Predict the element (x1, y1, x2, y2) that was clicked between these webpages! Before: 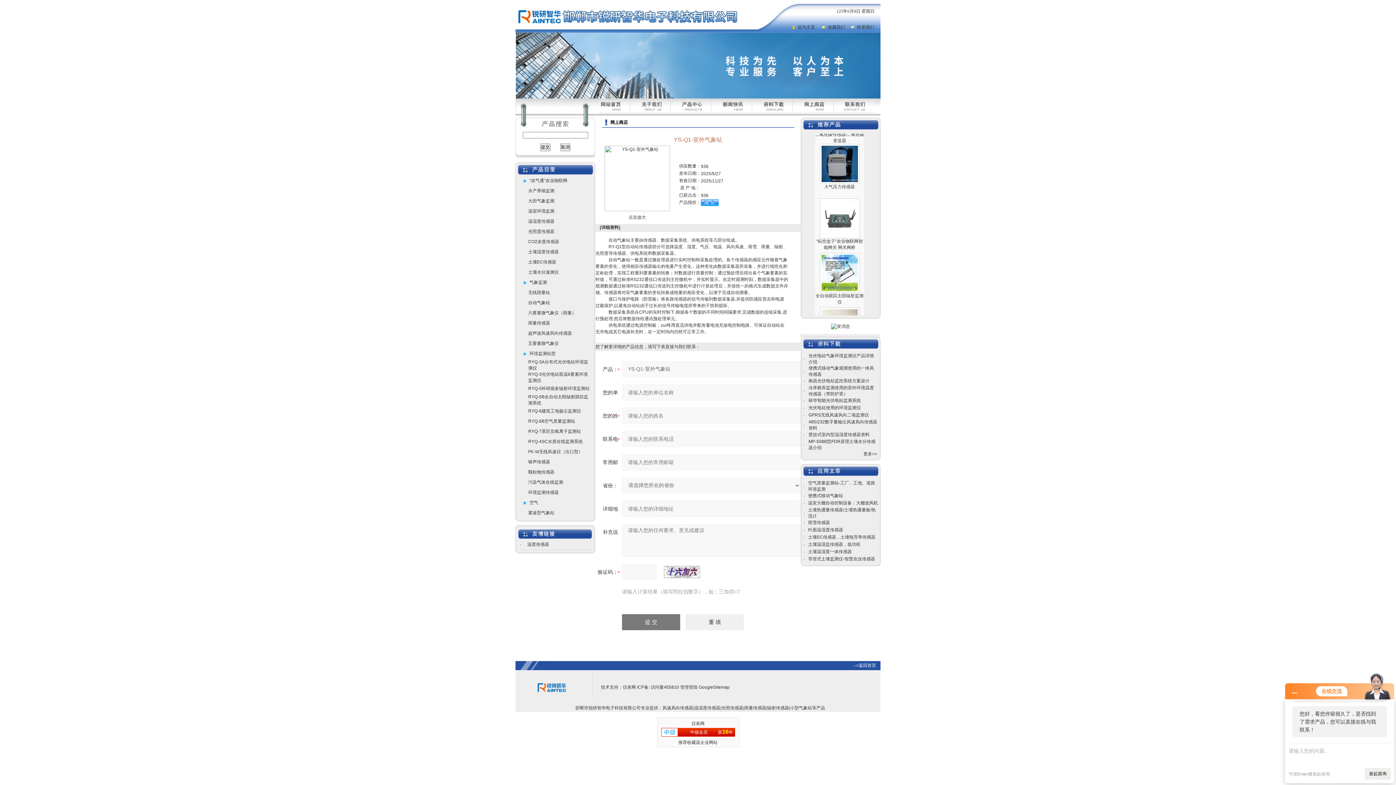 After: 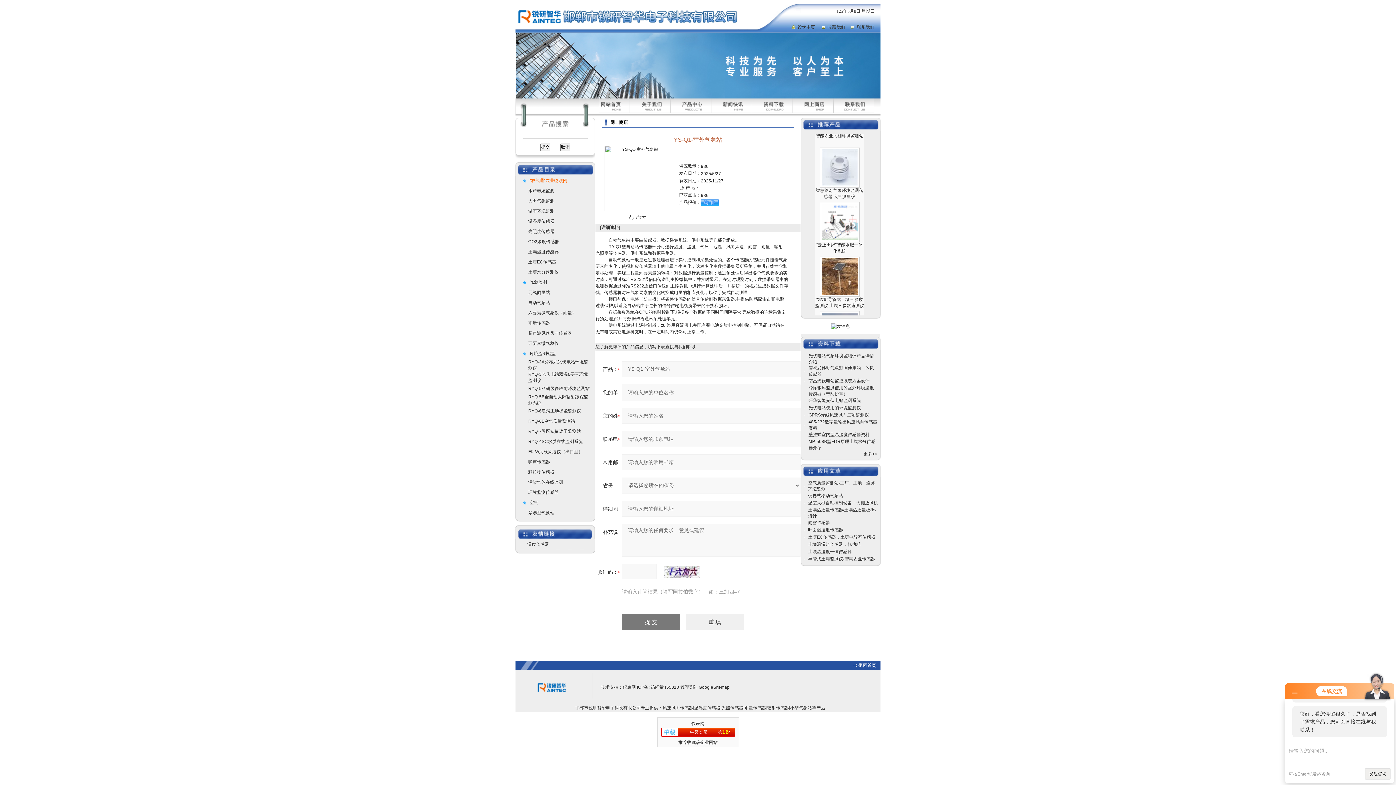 Action: bbox: (529, 178, 567, 183) label: “农气通”农业物联网